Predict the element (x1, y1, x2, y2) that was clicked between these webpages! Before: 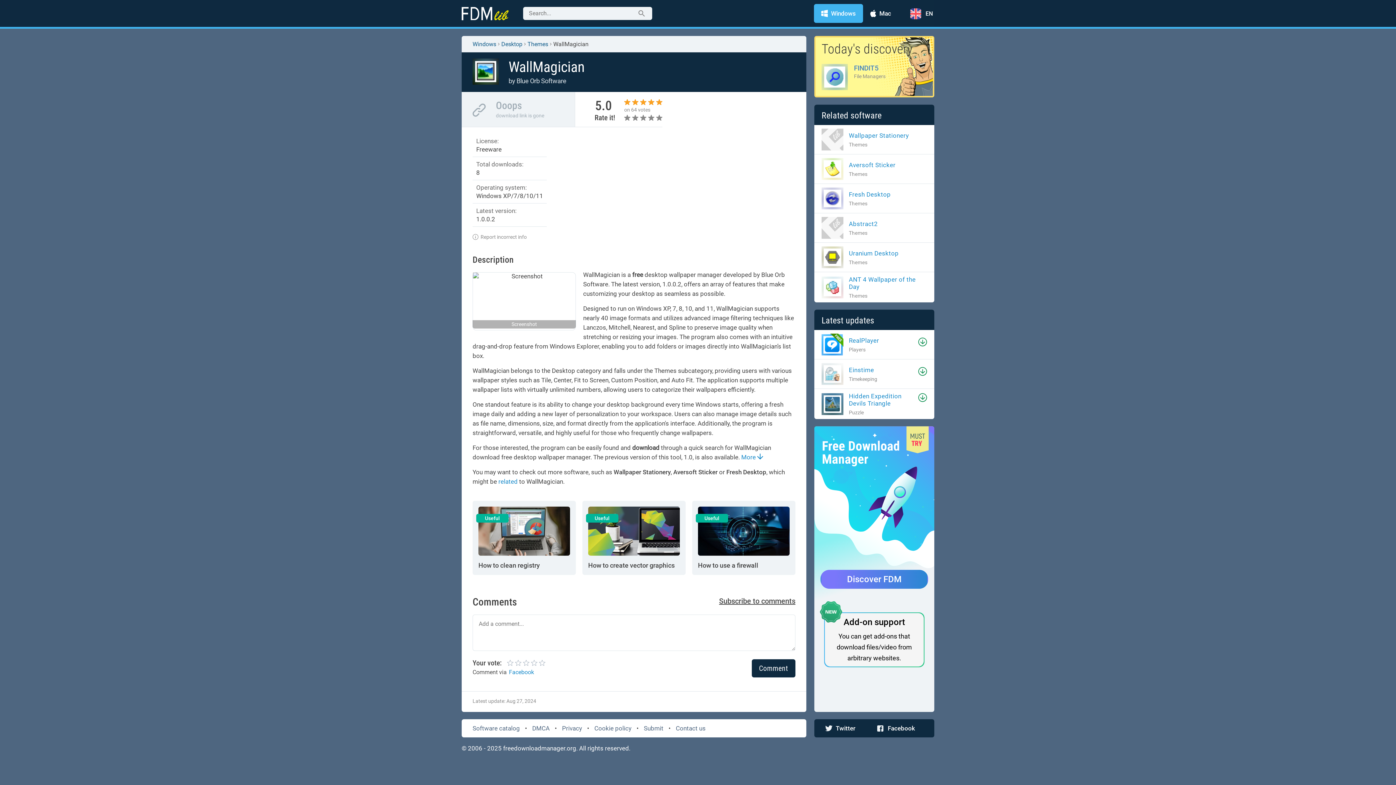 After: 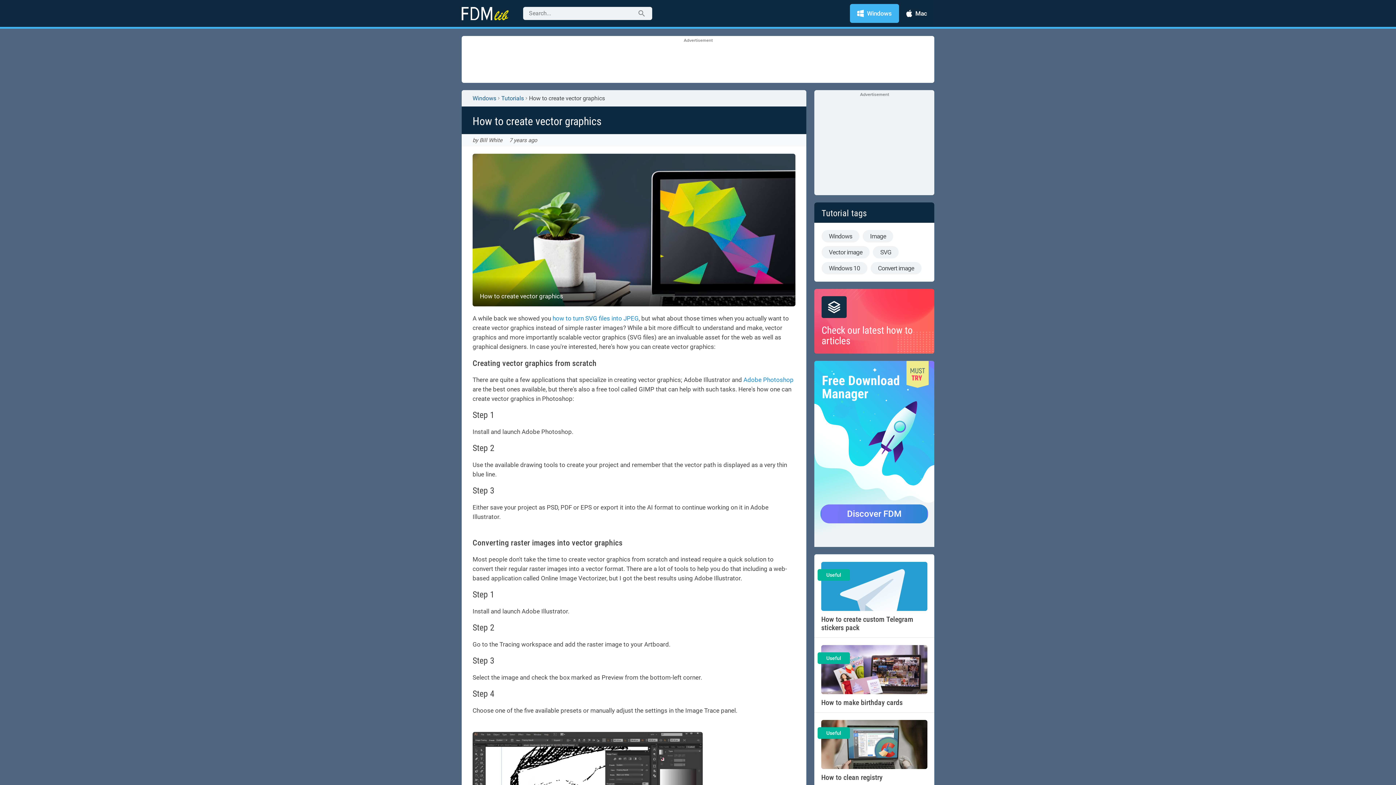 Action: label: Useful
How to create vector graphics bbox: (582, 501, 685, 575)